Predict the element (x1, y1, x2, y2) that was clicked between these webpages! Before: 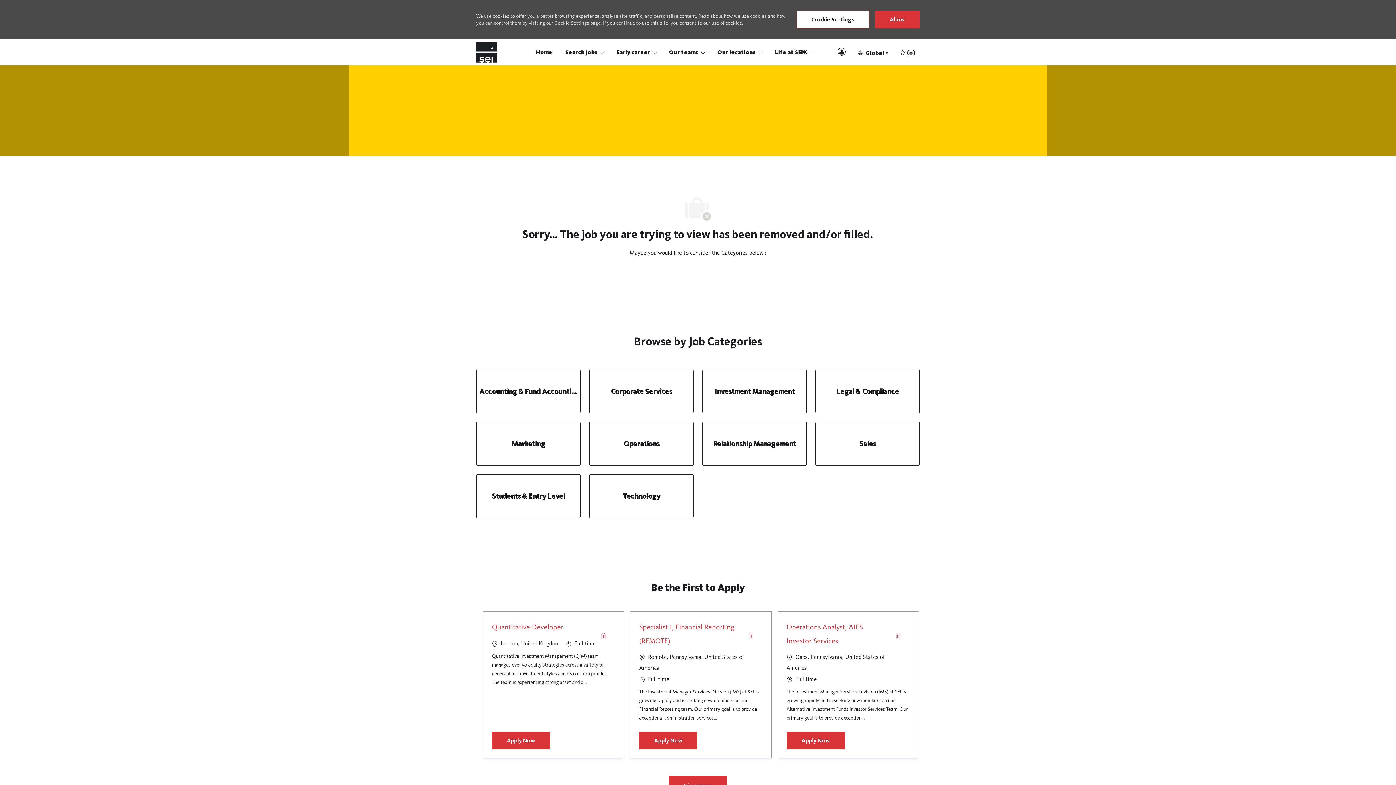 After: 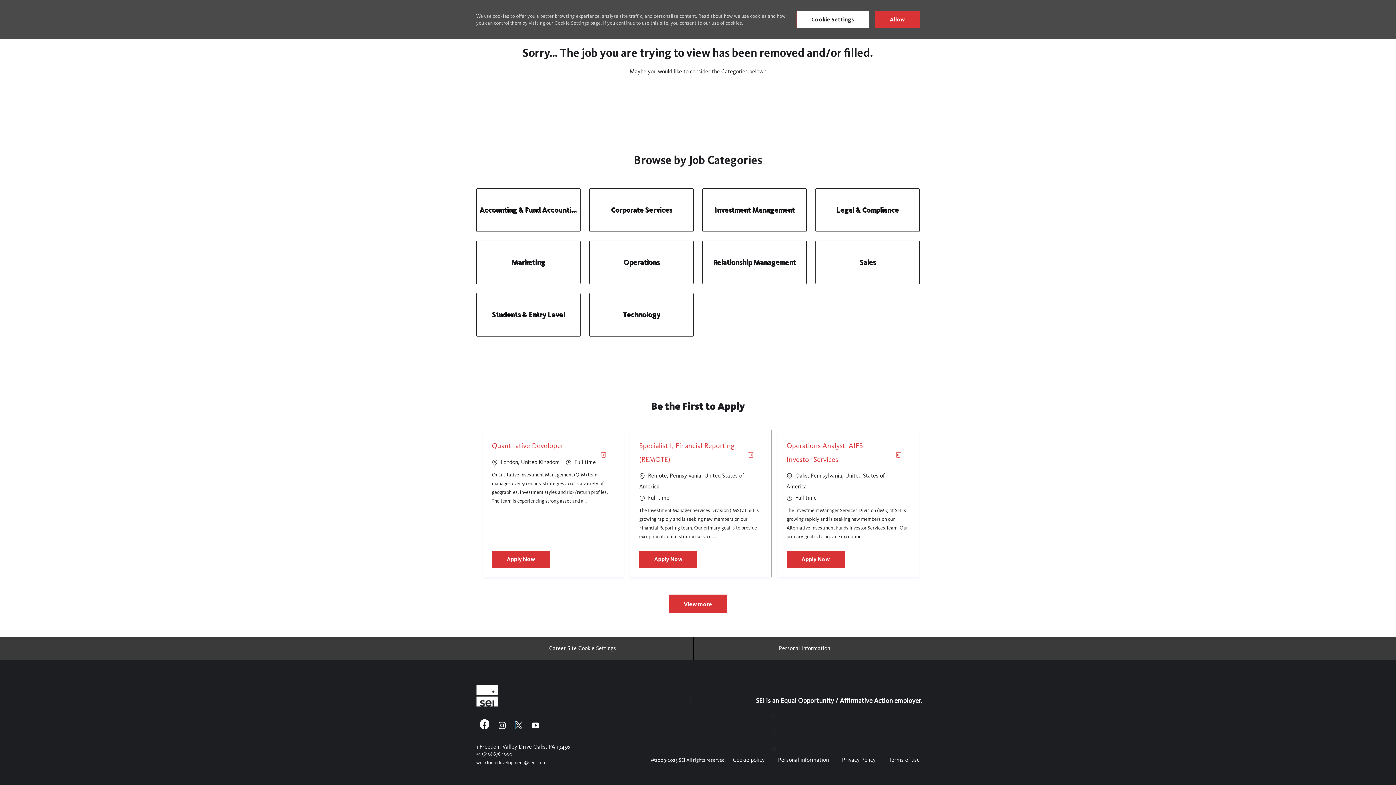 Action: bbox: (514, 708, 522, 717) label: twitter